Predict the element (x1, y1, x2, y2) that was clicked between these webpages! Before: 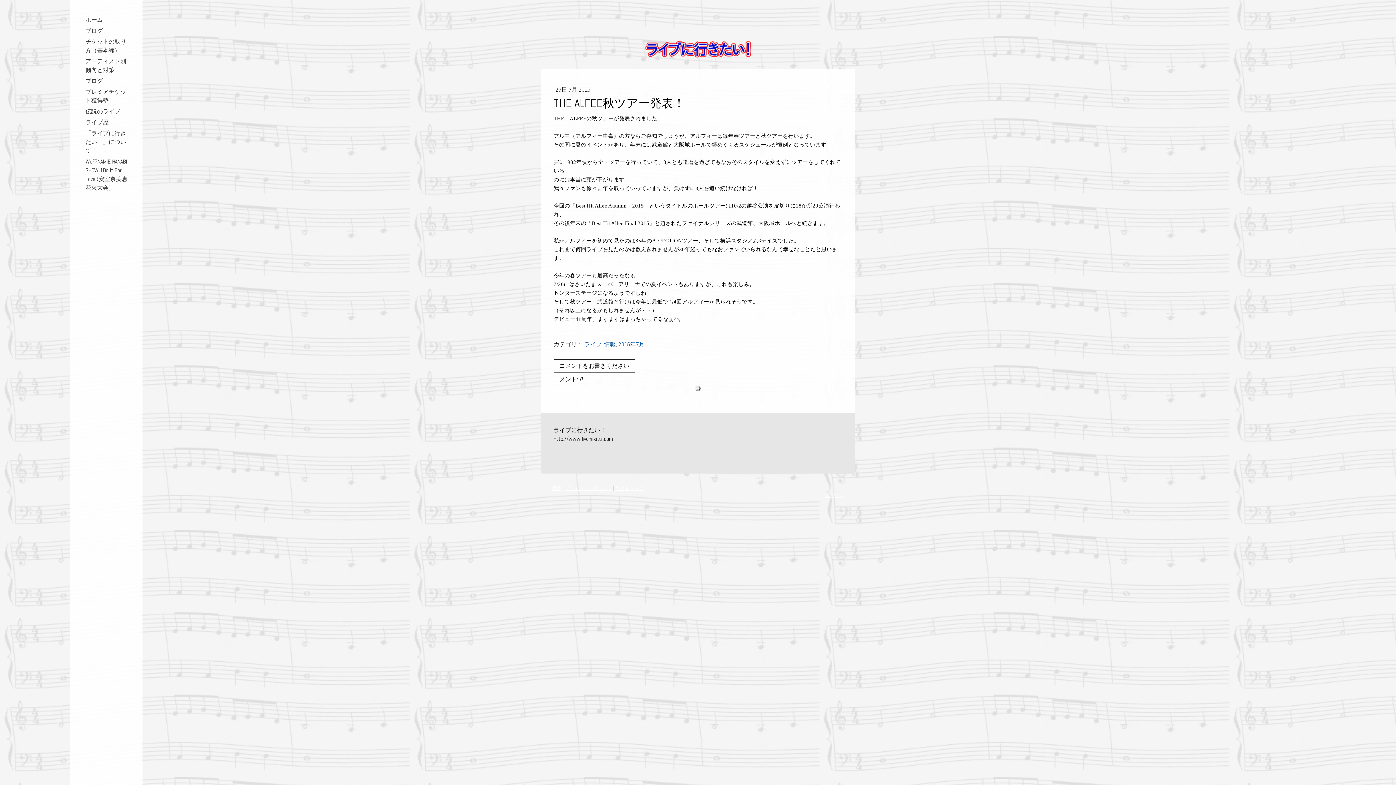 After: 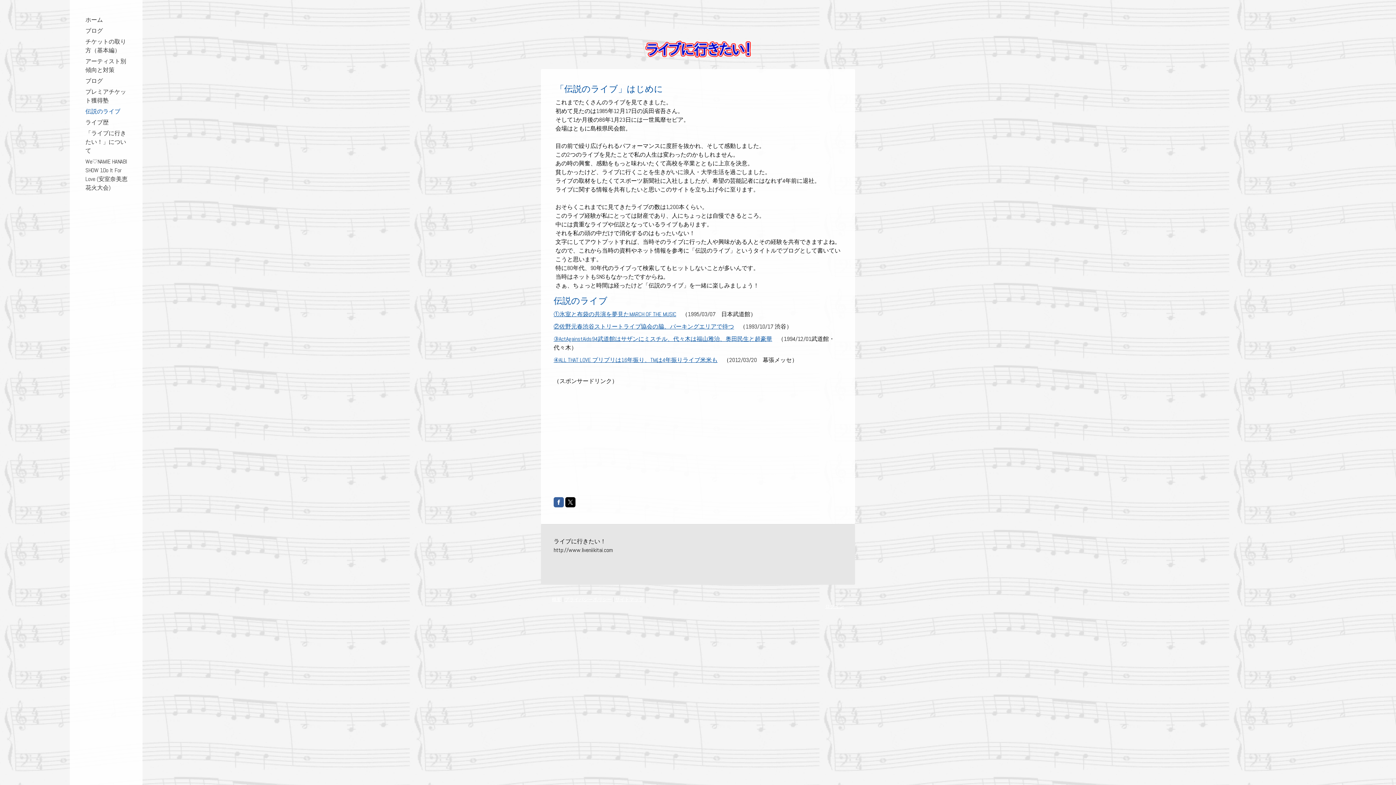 Action: bbox: (78, 106, 134, 117) label: 伝説のライブ